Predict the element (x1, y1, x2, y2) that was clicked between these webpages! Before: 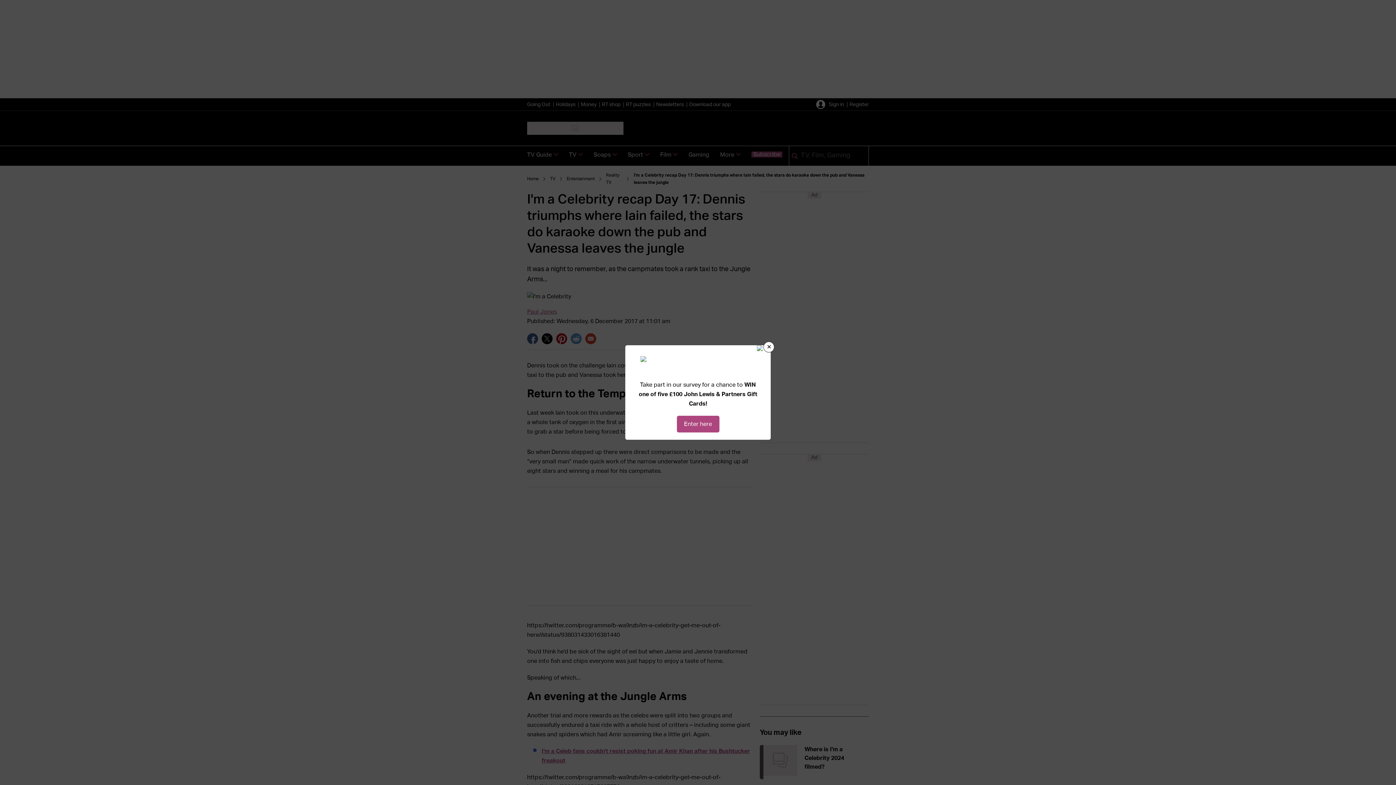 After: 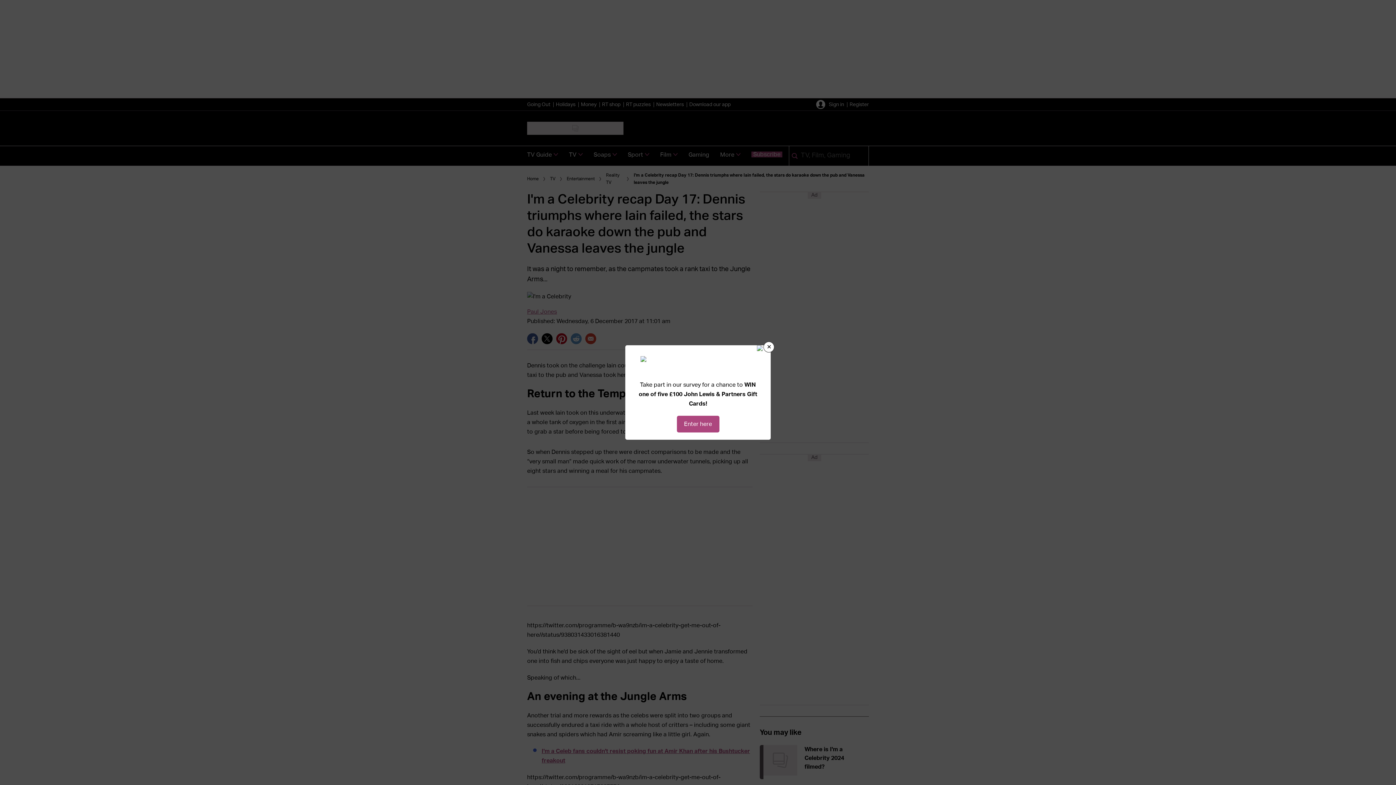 Action: bbox: (676, 416, 719, 432) label: Enter here